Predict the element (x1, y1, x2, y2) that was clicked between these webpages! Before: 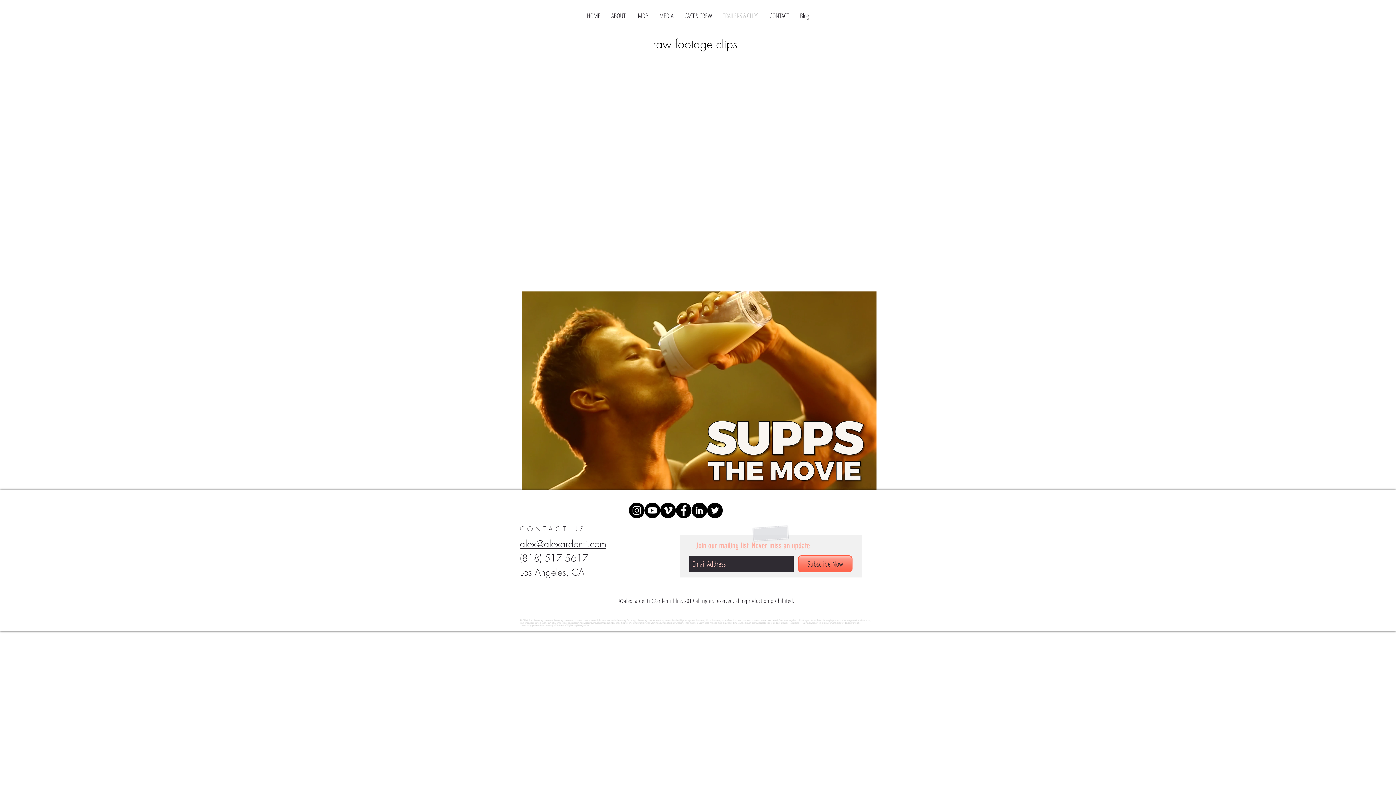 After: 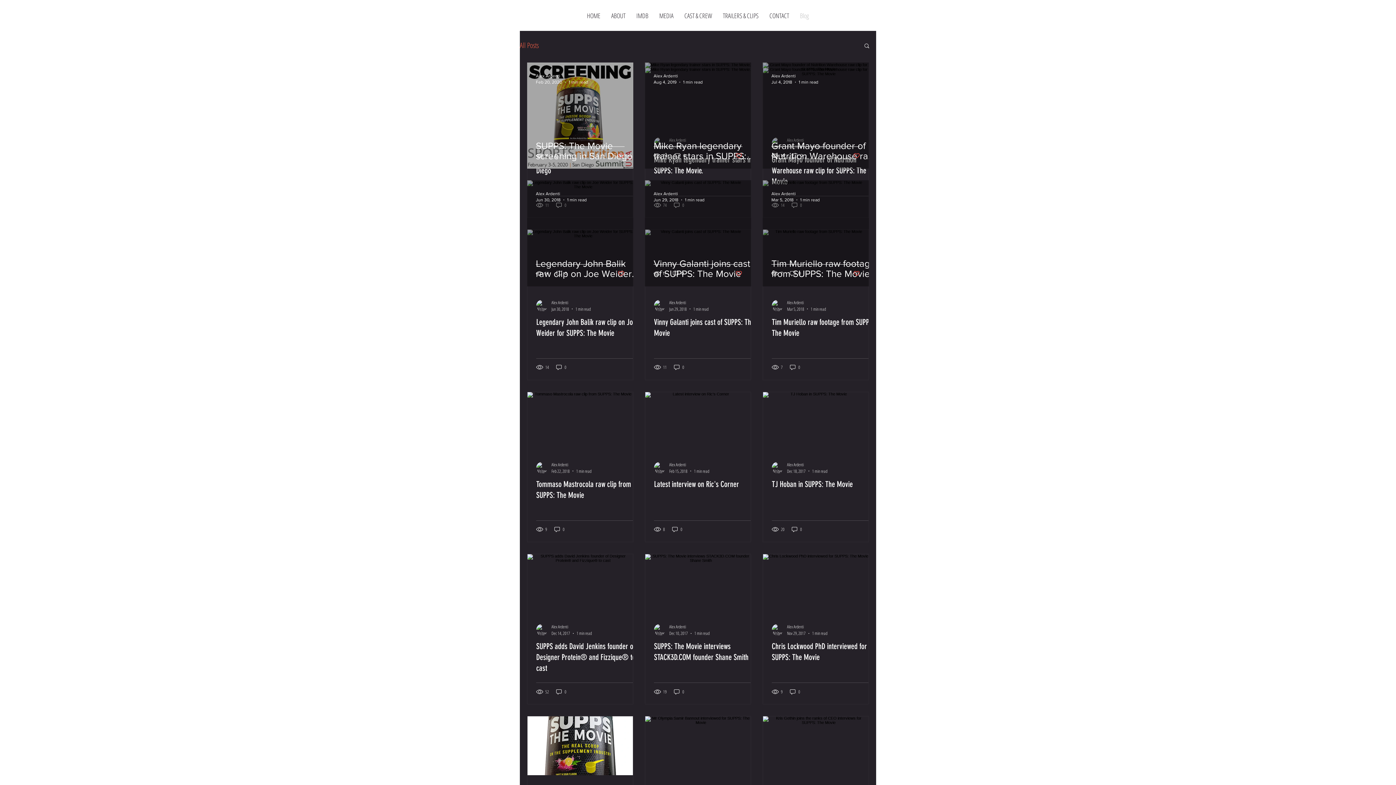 Action: label: Blog bbox: (794, 6, 814, 24)